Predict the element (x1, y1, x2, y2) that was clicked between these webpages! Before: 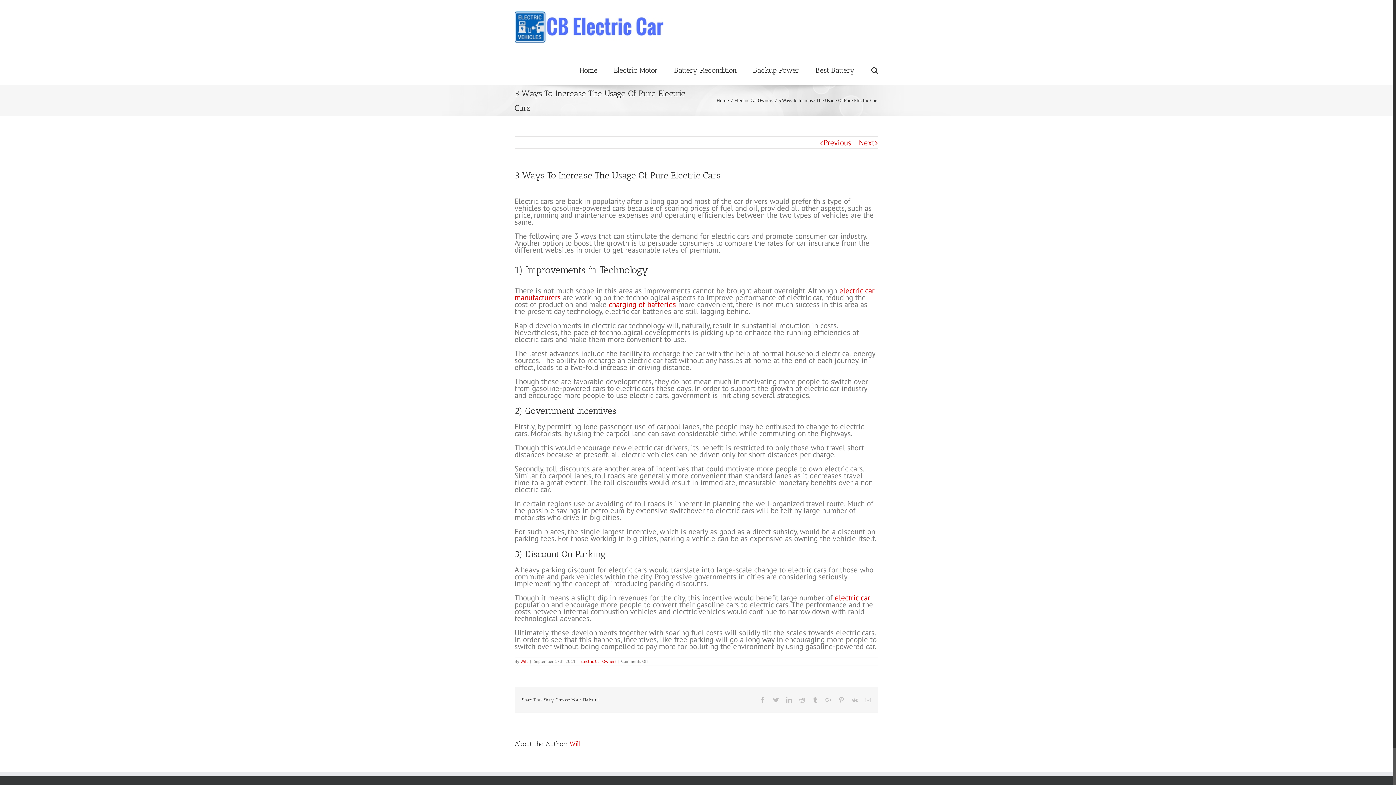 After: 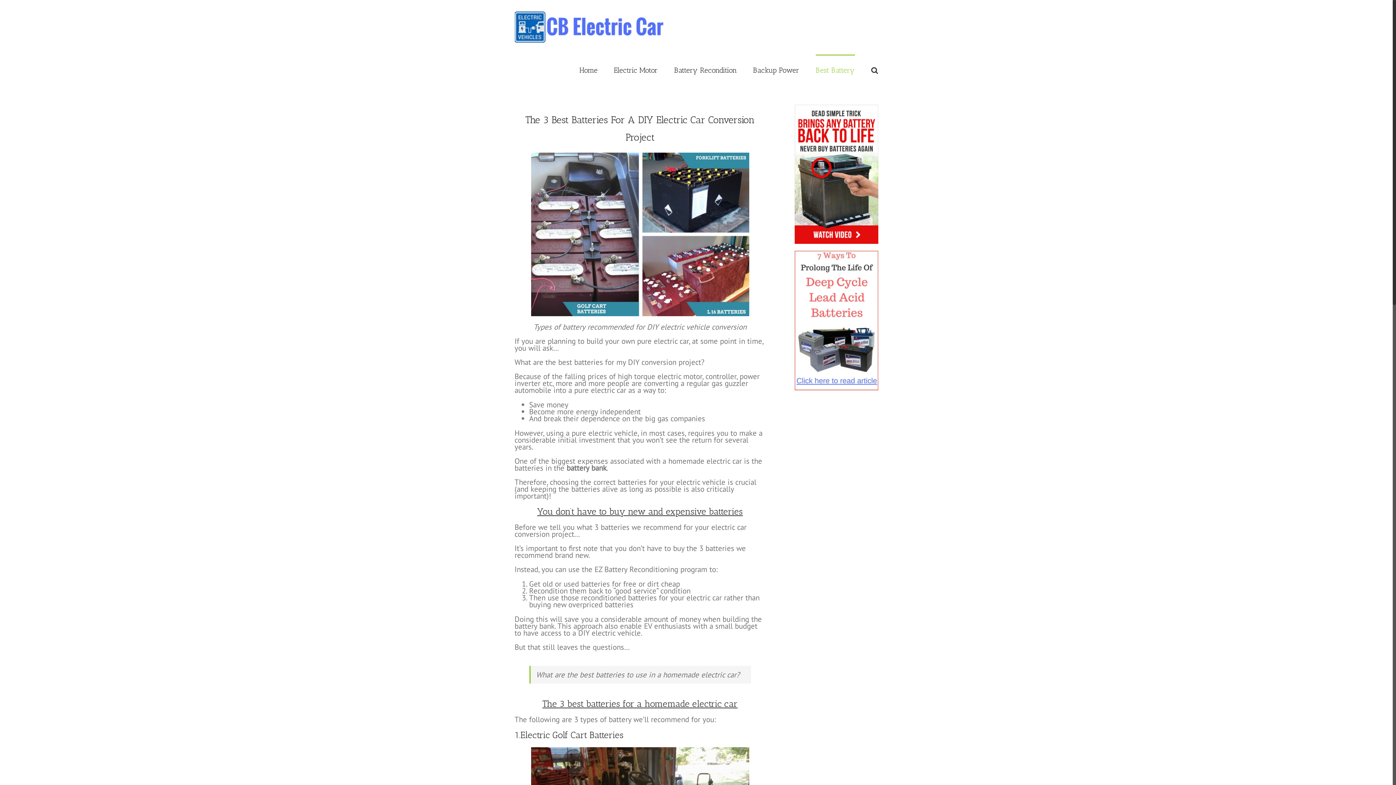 Action: bbox: (815, 54, 855, 84) label: Best Battery